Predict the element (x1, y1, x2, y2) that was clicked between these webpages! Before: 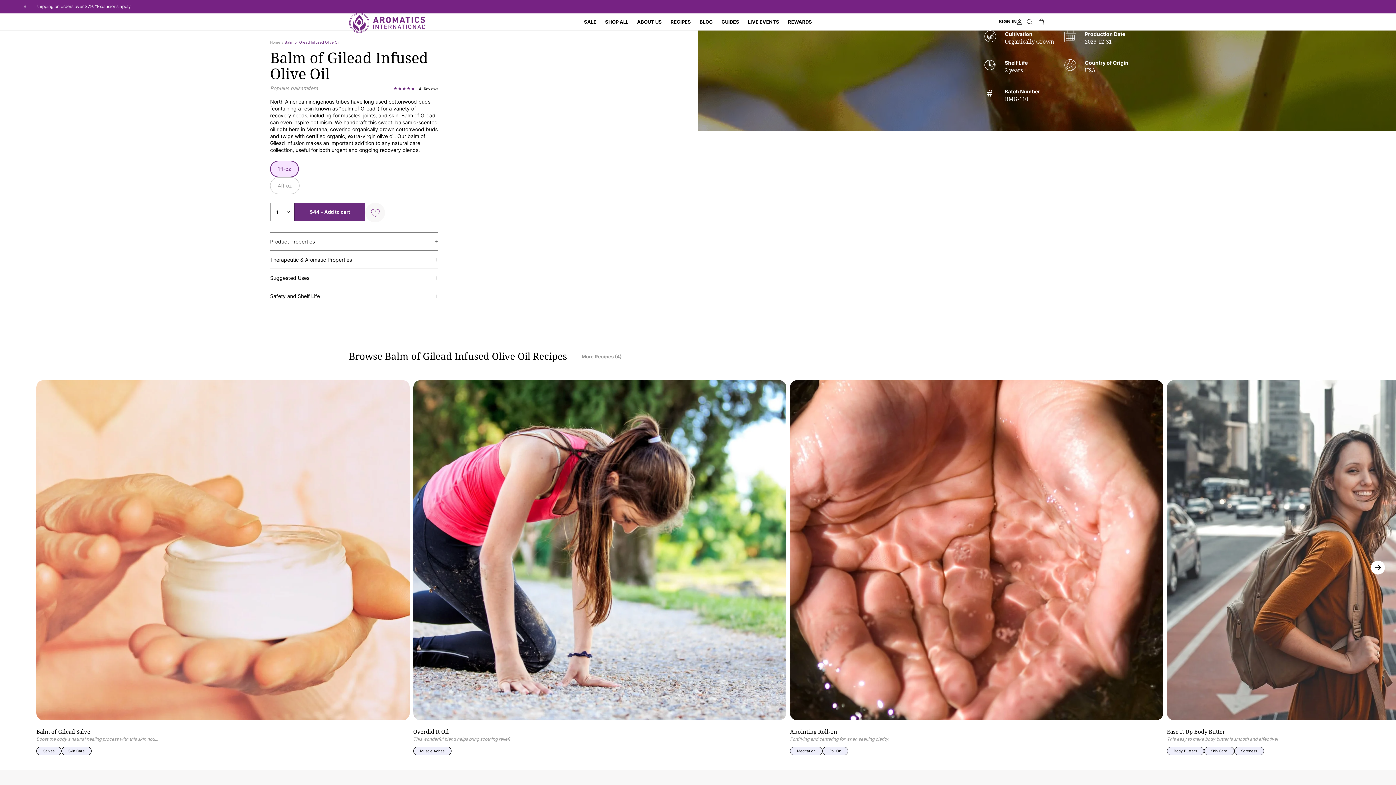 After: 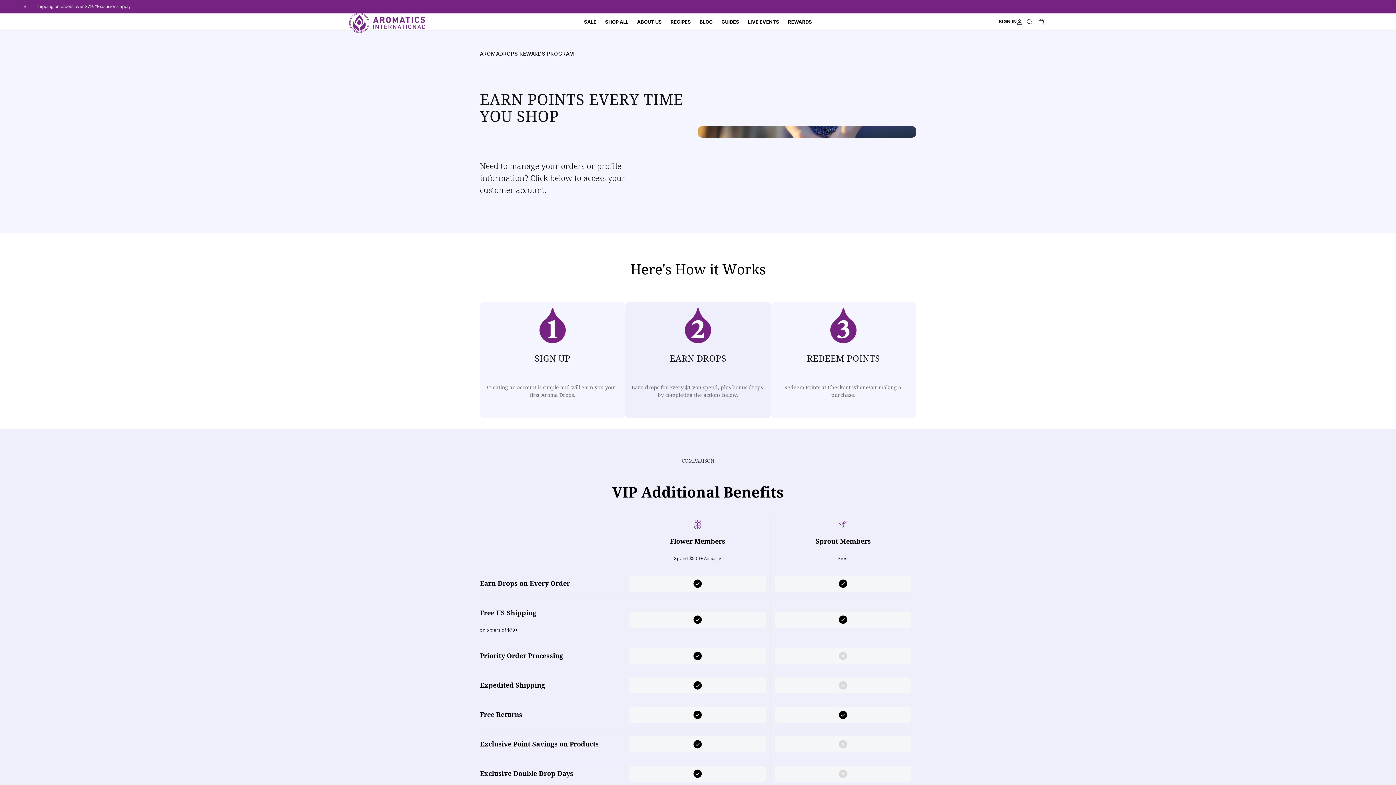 Action: bbox: (783, 14, 816, 29) label: REWARDS